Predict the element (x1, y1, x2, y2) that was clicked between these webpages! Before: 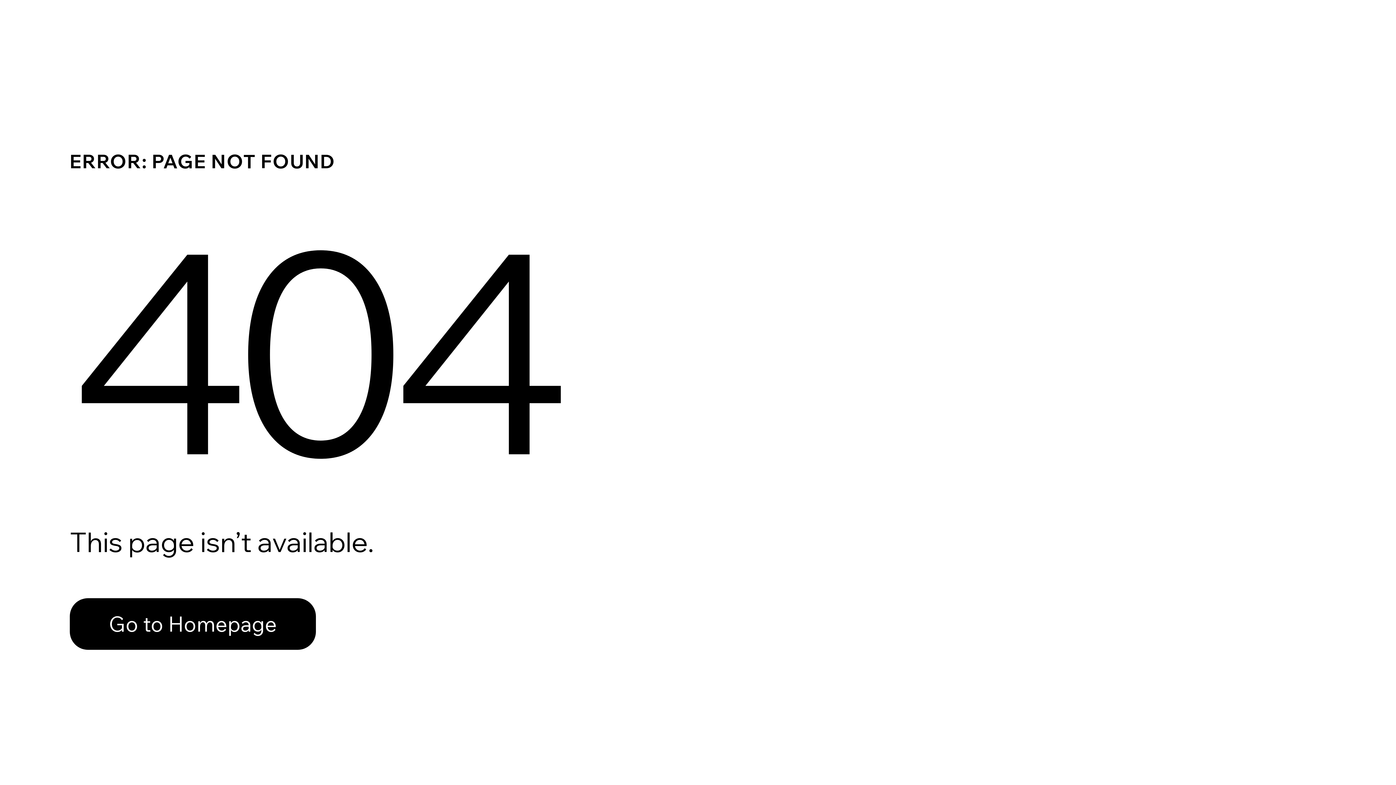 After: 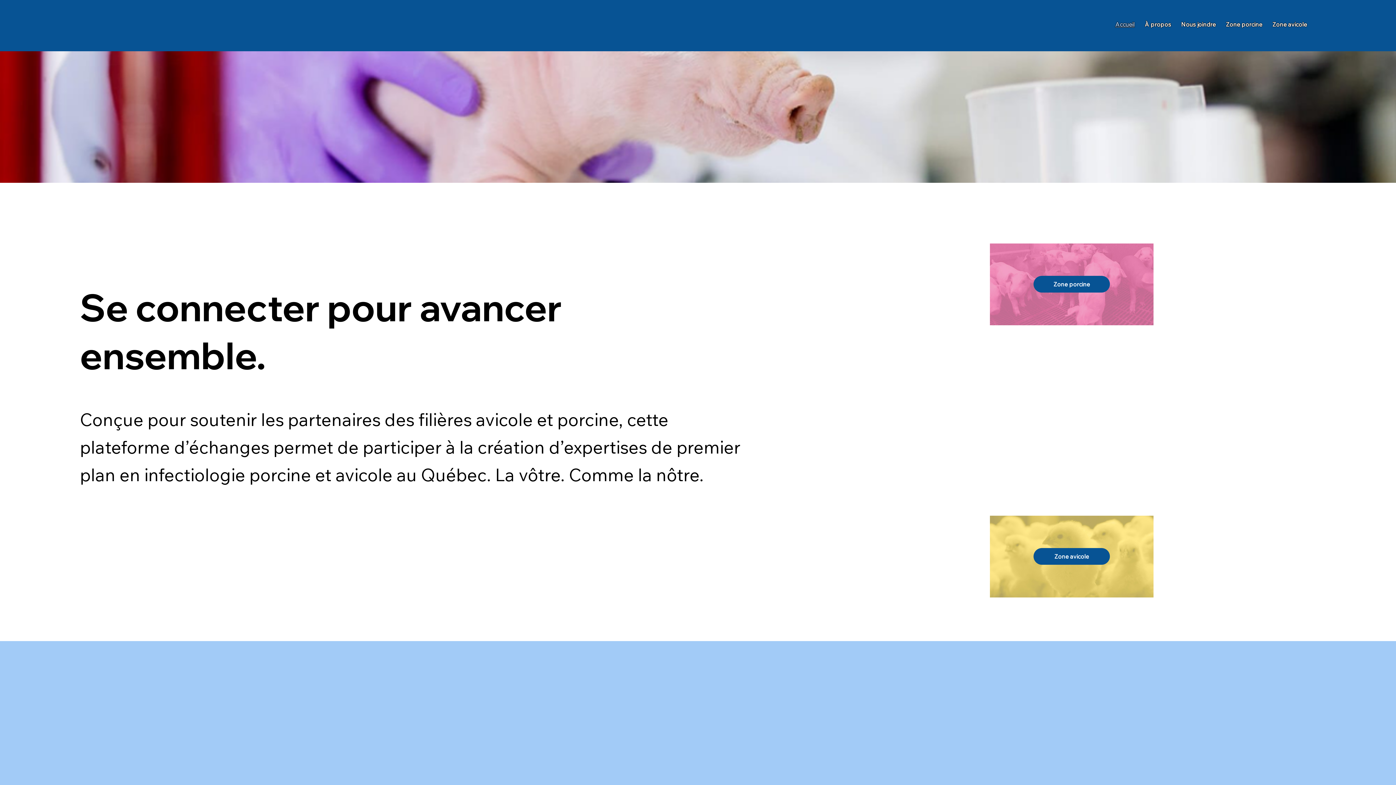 Action: bbox: (69, 598, 316, 650) label: Go to Homepage